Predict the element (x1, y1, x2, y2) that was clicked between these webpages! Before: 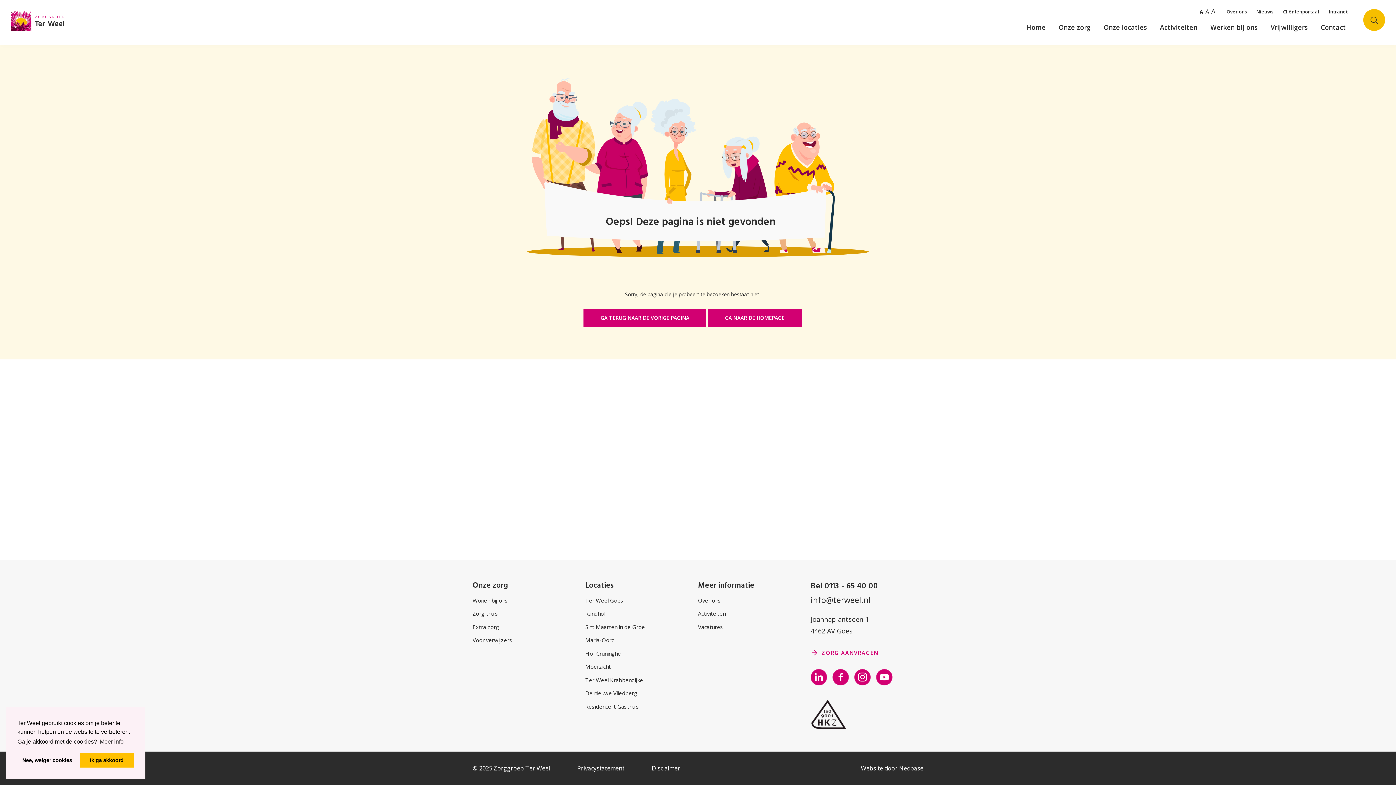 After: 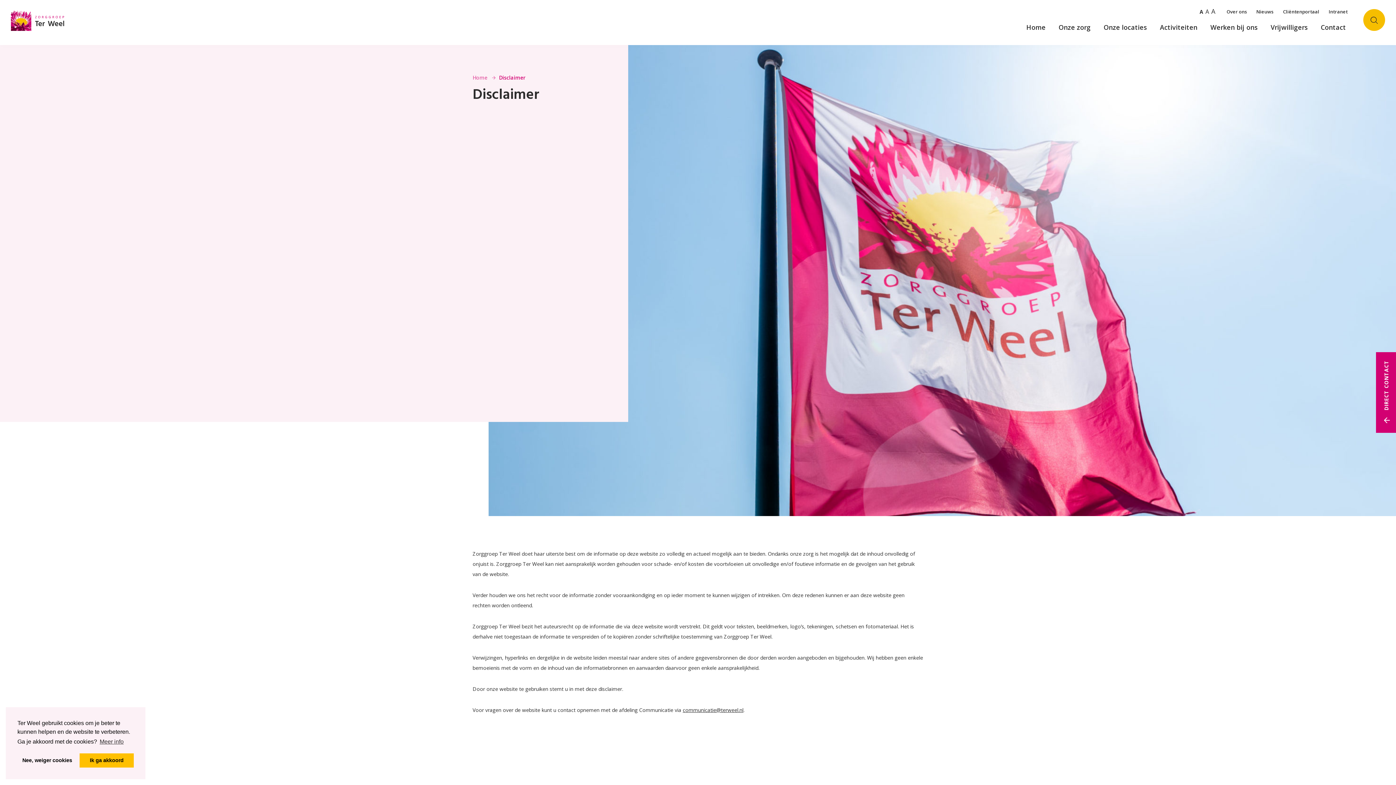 Action: label: Disclaimer bbox: (652, 764, 680, 772)